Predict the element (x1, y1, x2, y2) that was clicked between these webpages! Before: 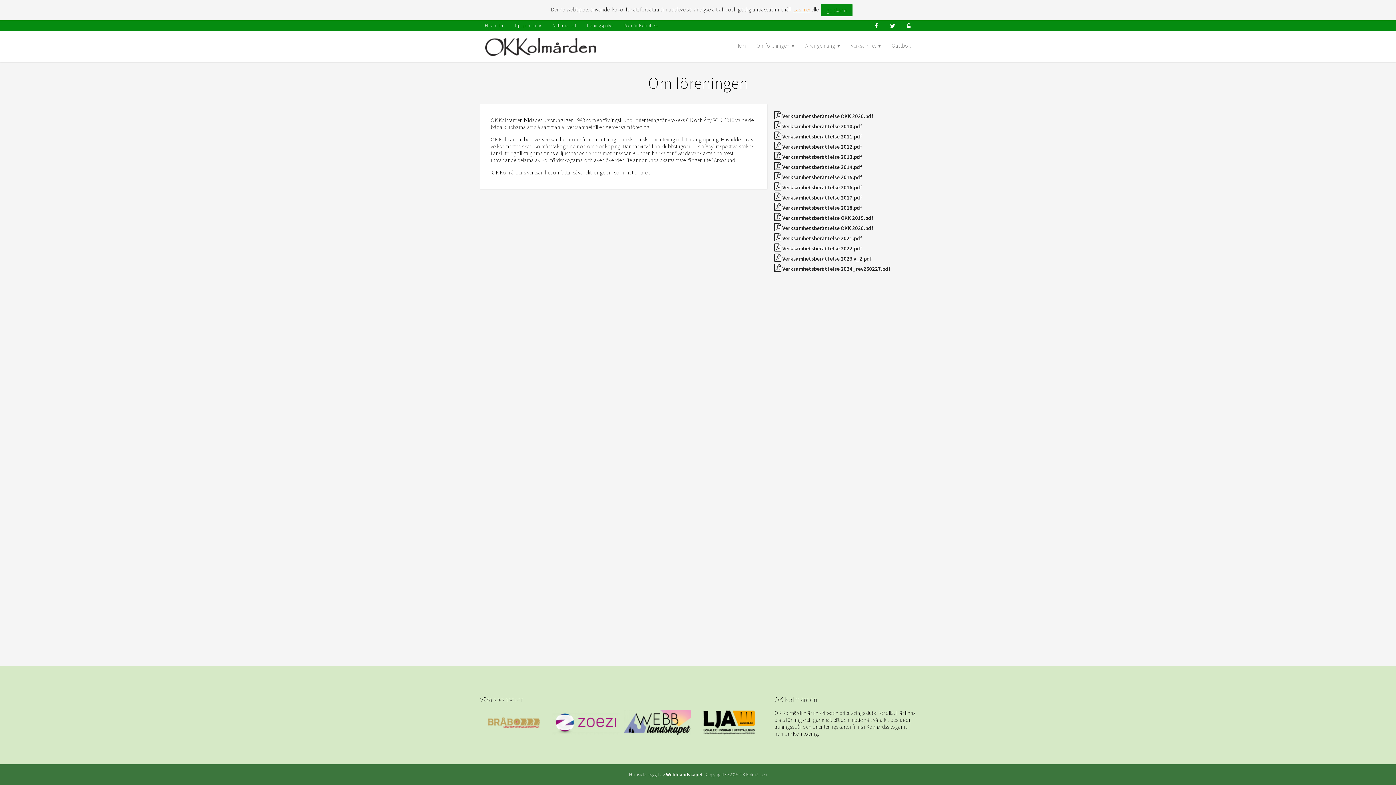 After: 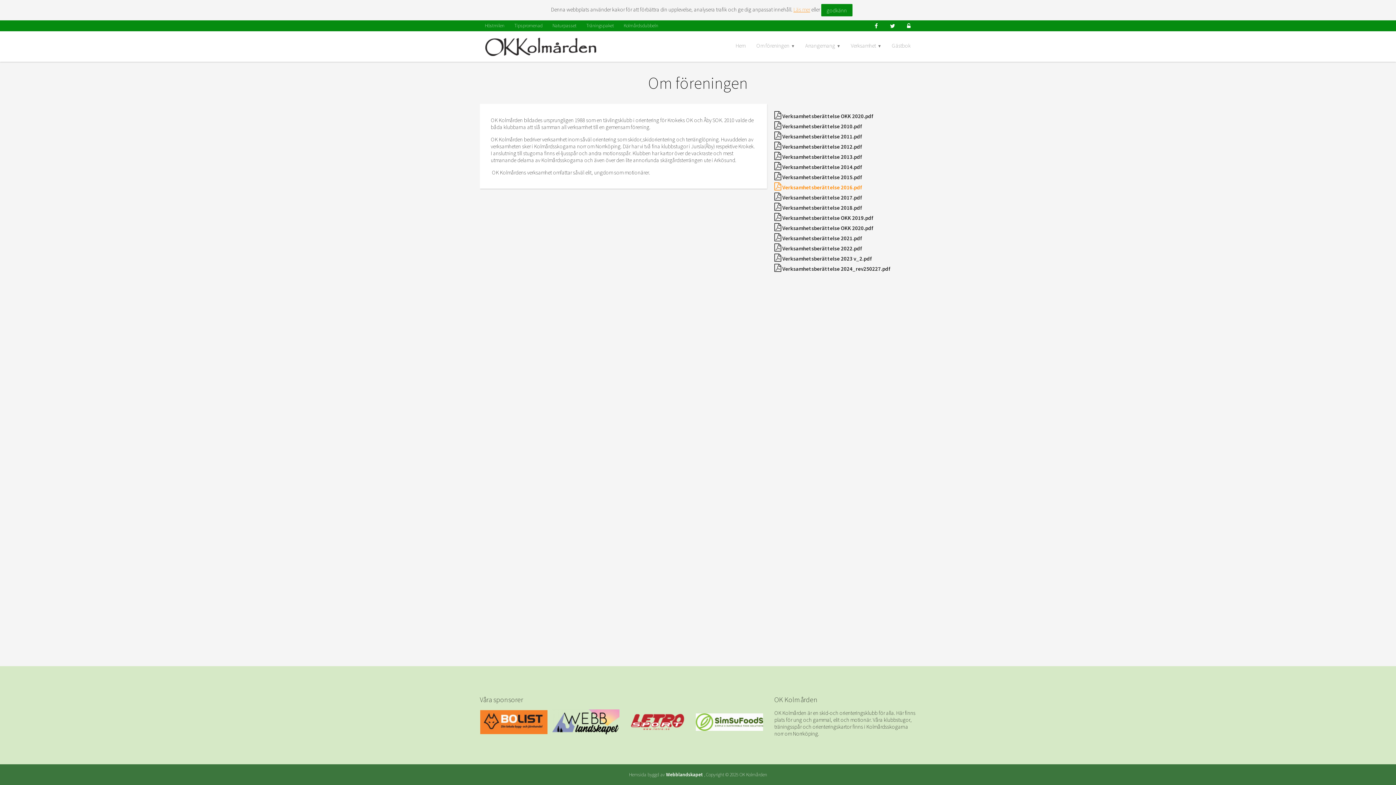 Action: label:  Verksamhetsberättelse 2016.pdf bbox: (774, 184, 862, 191)